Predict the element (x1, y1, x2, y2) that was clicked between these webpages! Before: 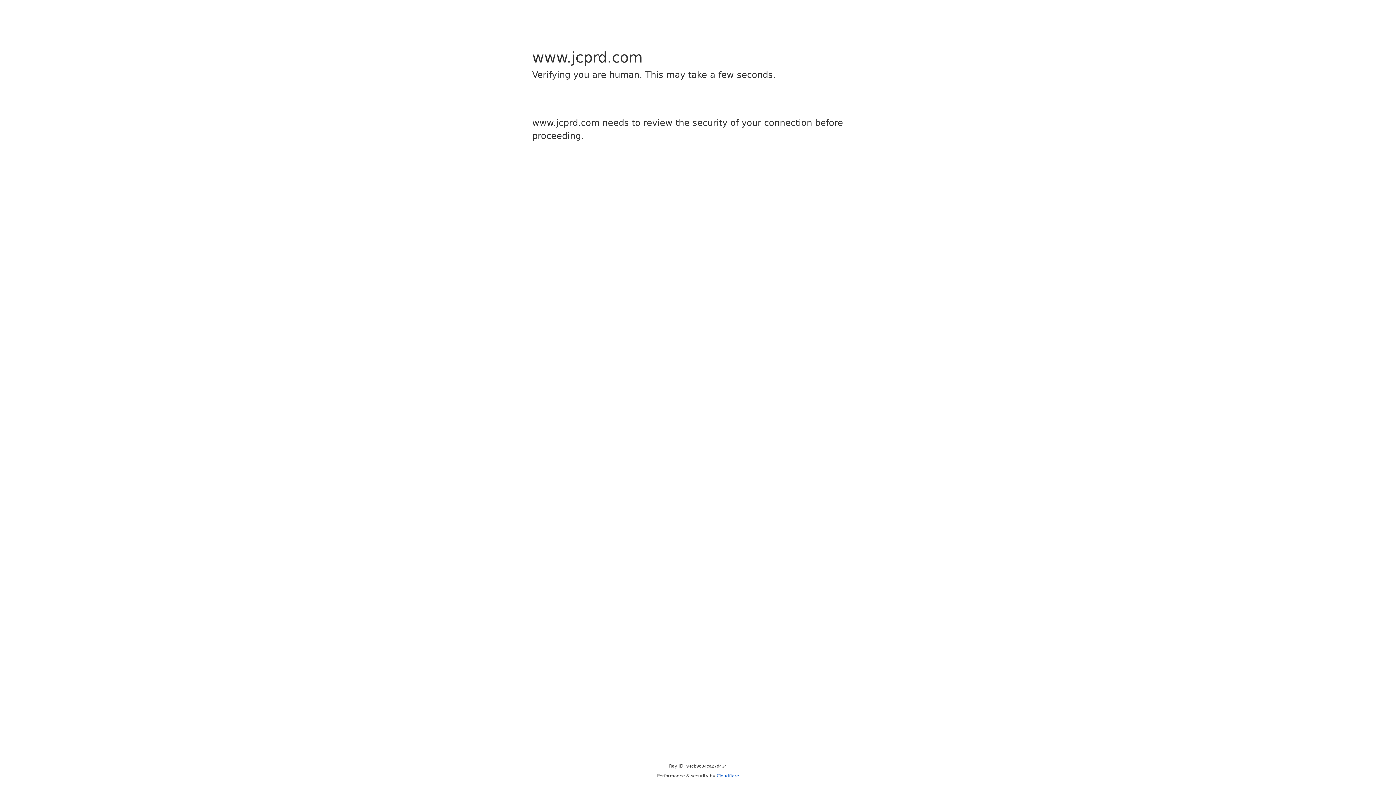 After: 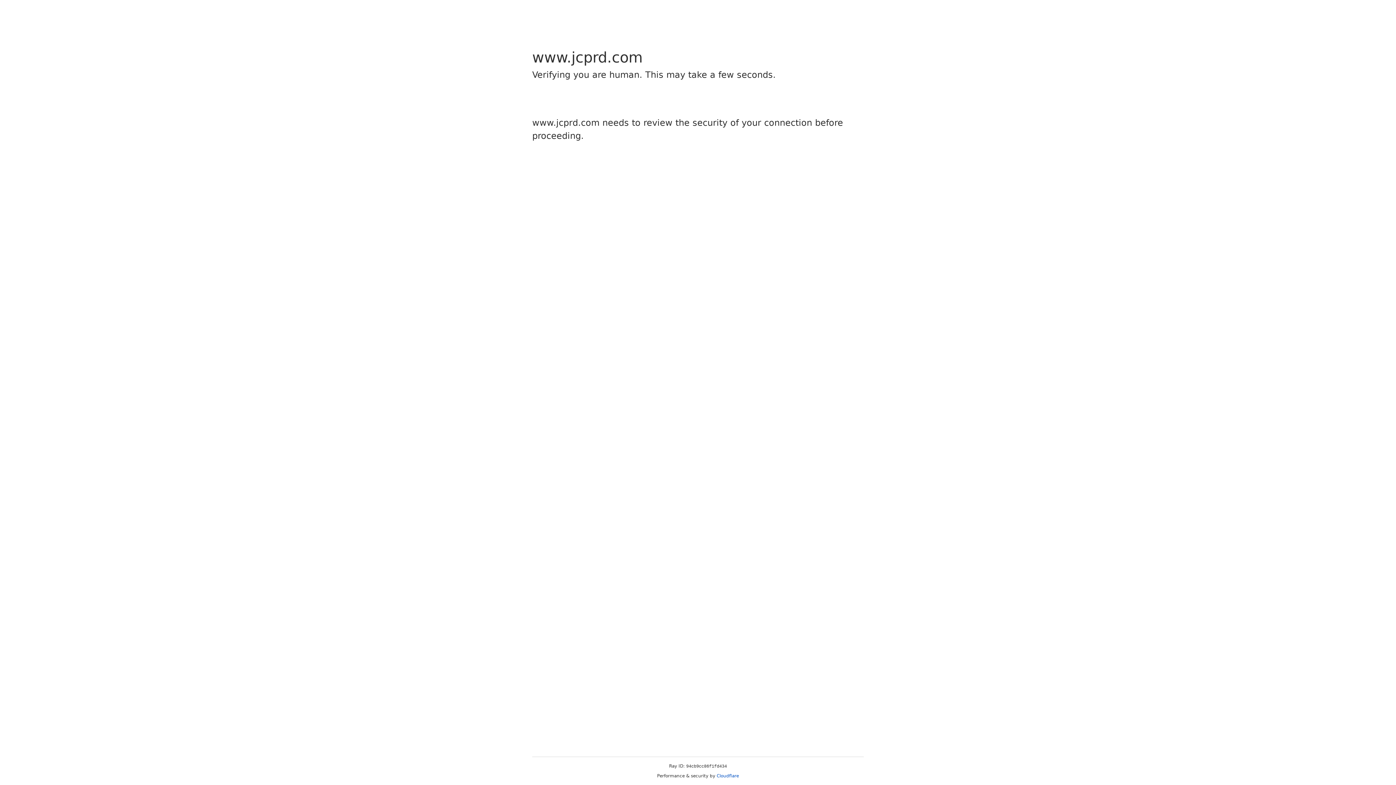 Action: label: Cloudflare bbox: (716, 773, 739, 778)